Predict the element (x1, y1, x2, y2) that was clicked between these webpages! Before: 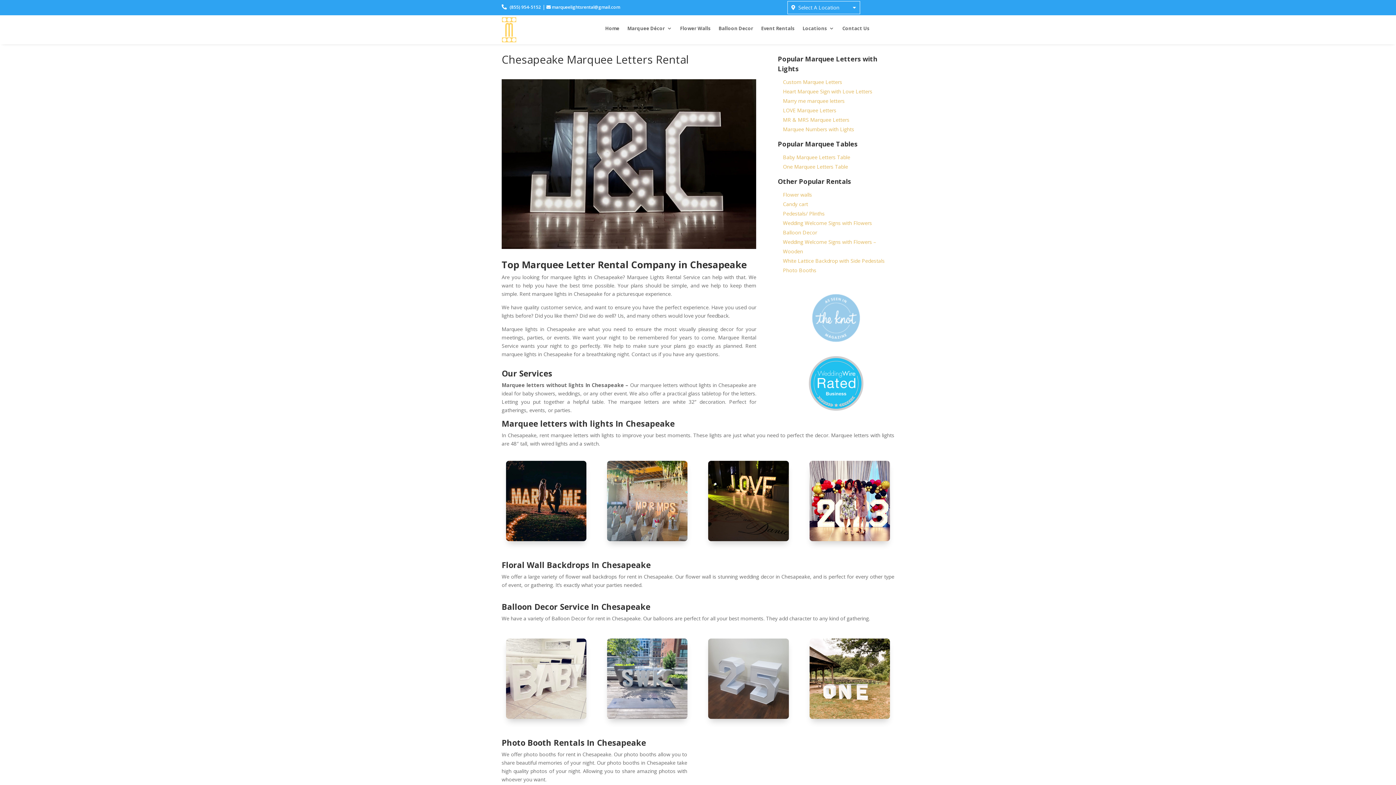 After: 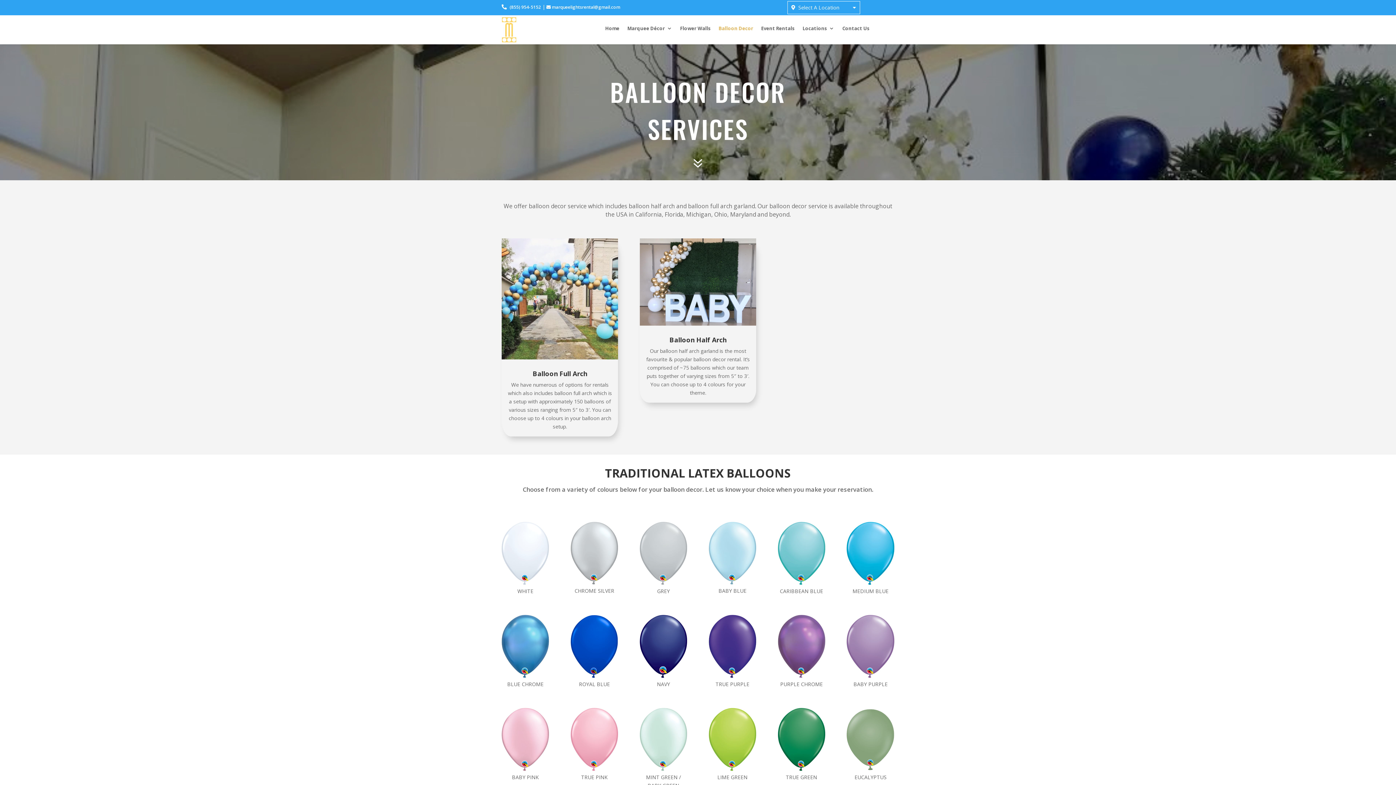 Action: bbox: (718, 25, 753, 43) label: Balloon Decor